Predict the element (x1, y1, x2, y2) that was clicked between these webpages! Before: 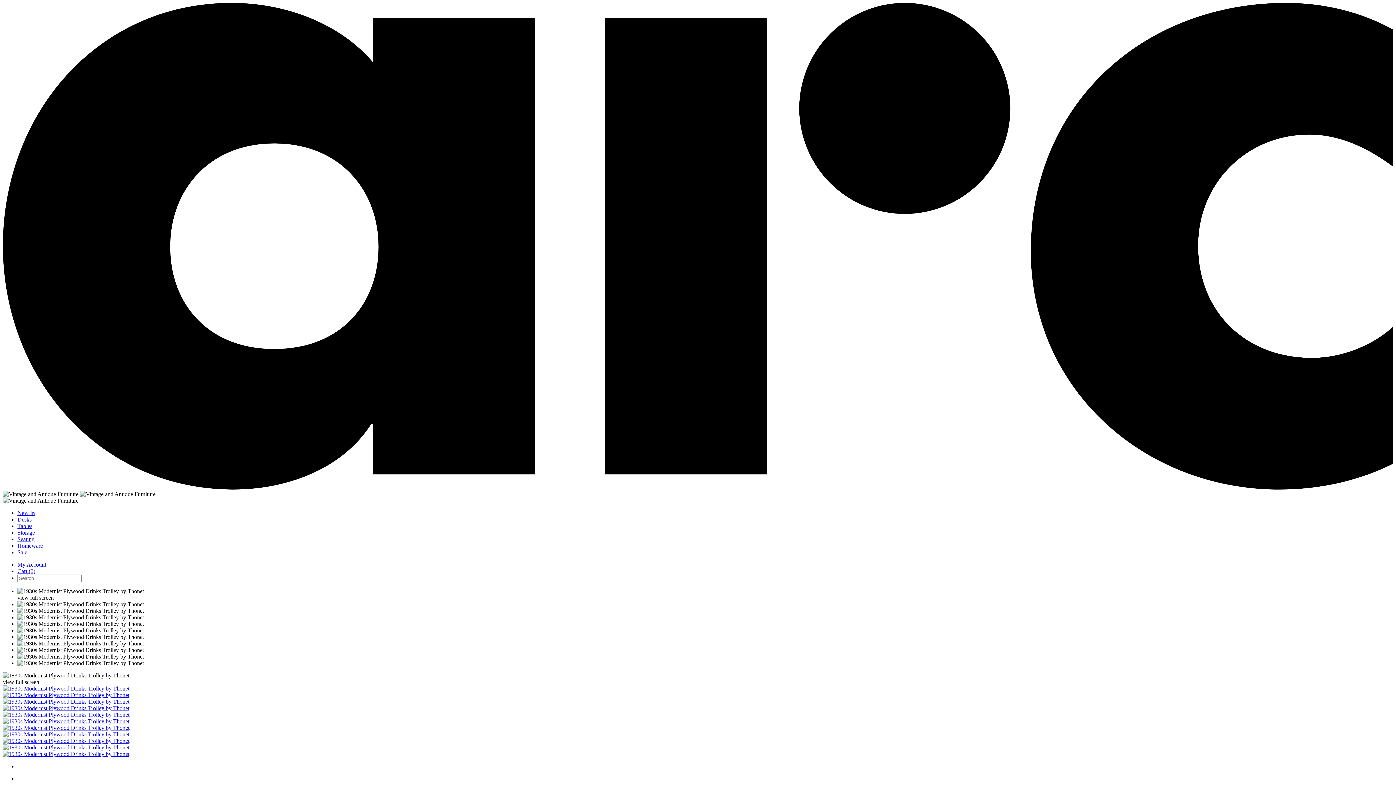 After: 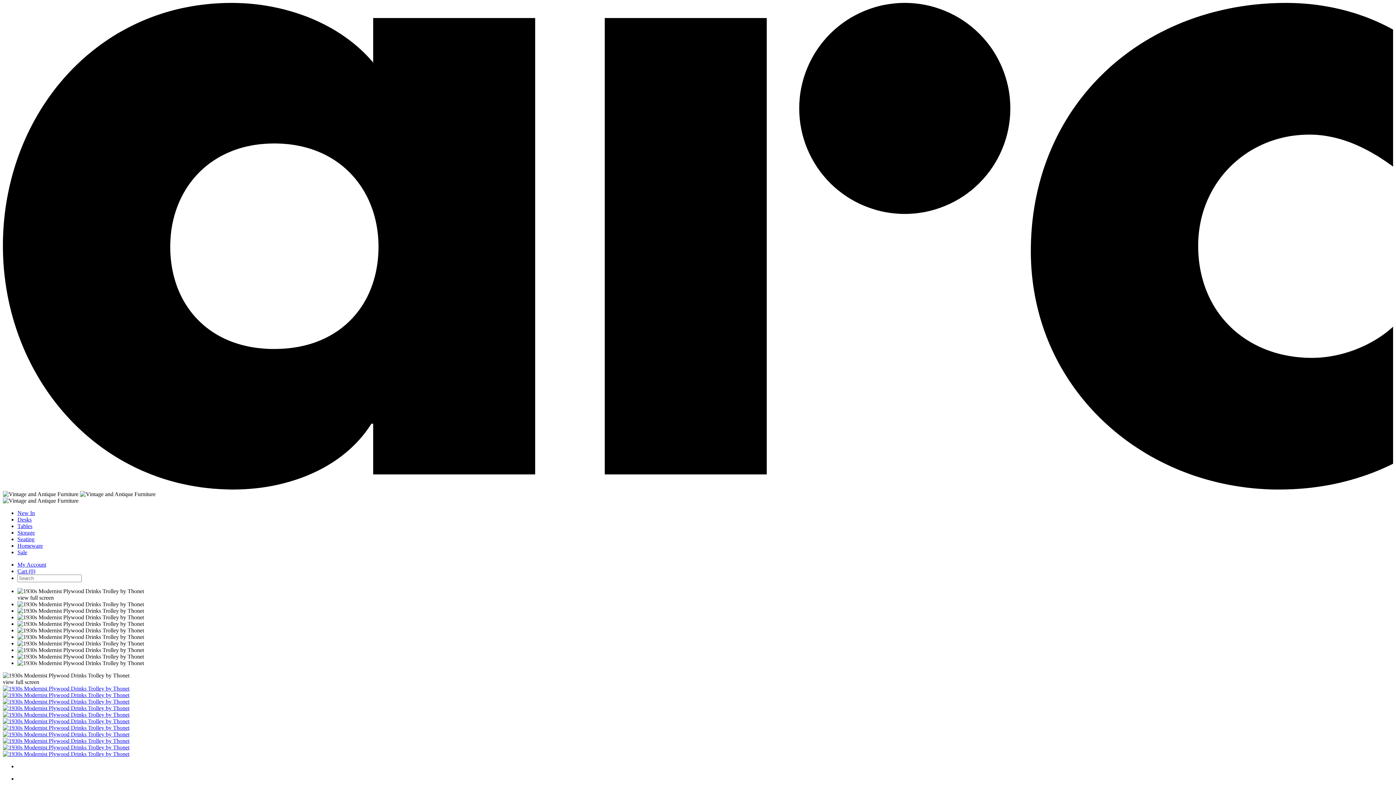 Action: bbox: (2, 698, 129, 705)